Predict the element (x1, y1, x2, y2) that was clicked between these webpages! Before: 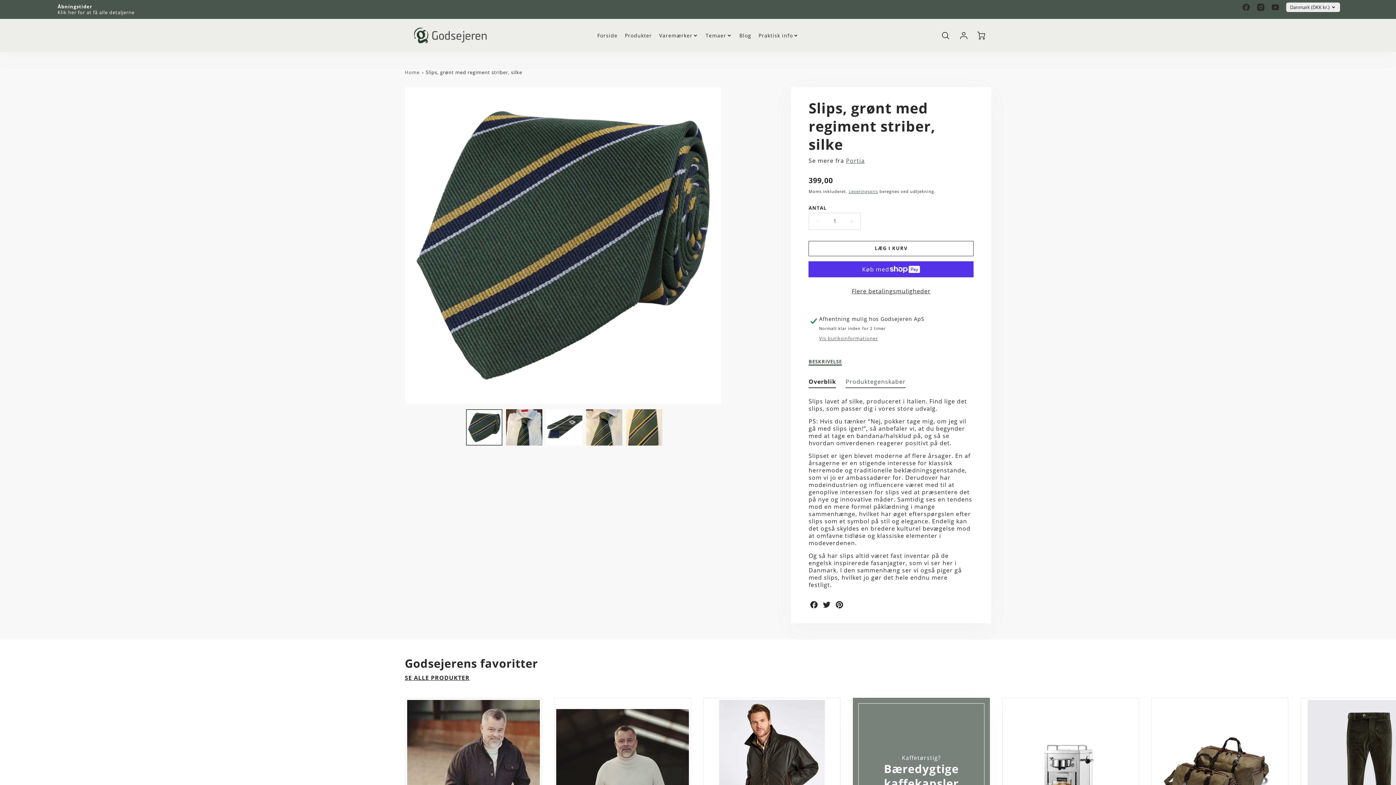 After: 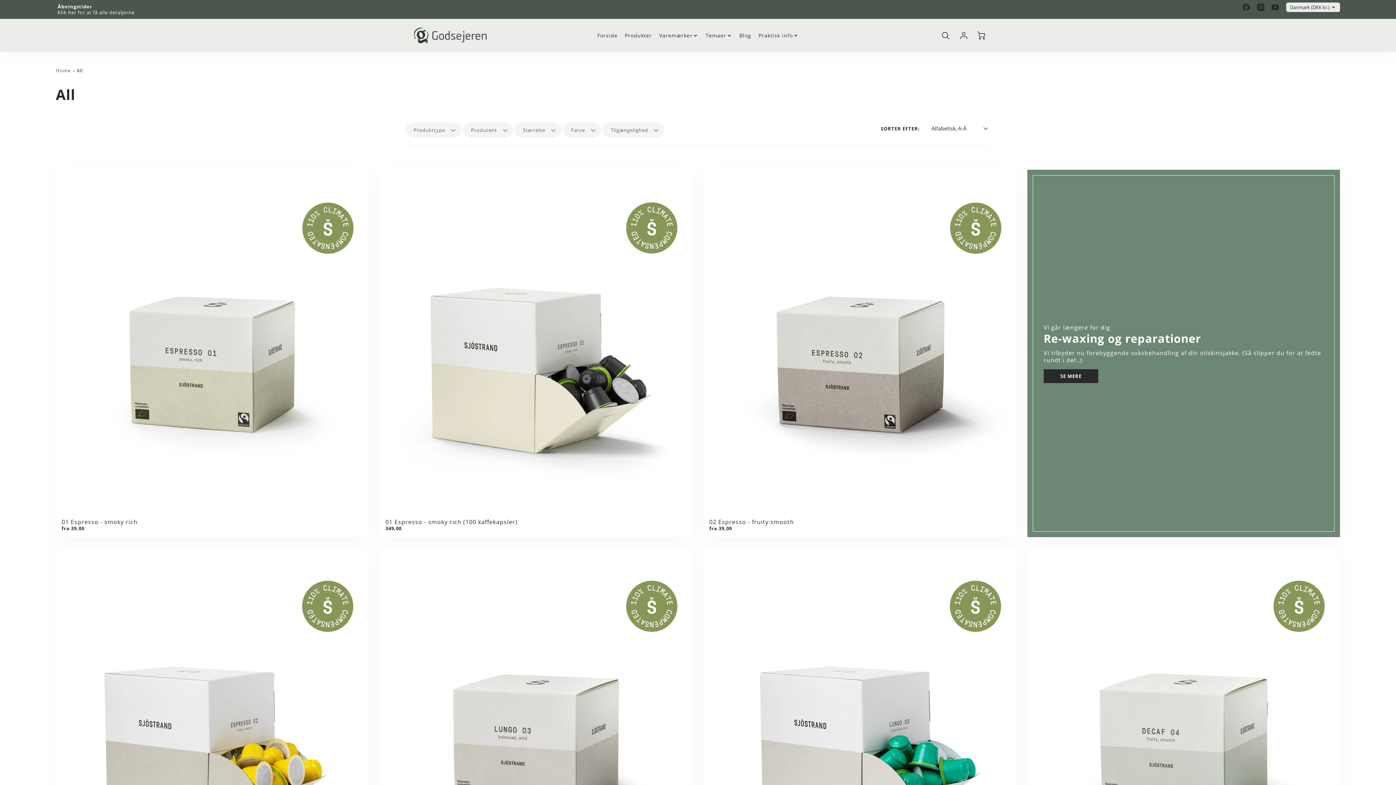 Action: label: Temaer bbox: (705, 32, 732, 38)